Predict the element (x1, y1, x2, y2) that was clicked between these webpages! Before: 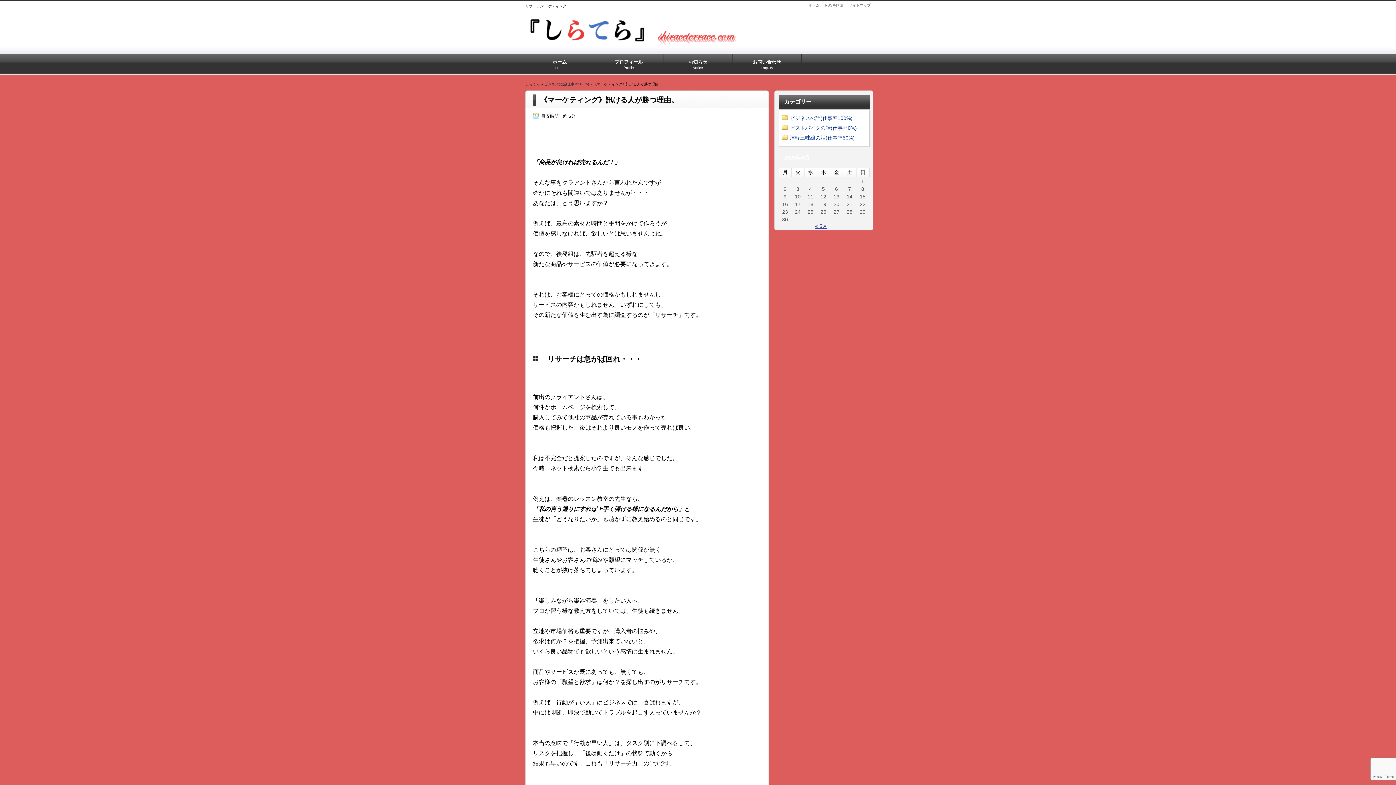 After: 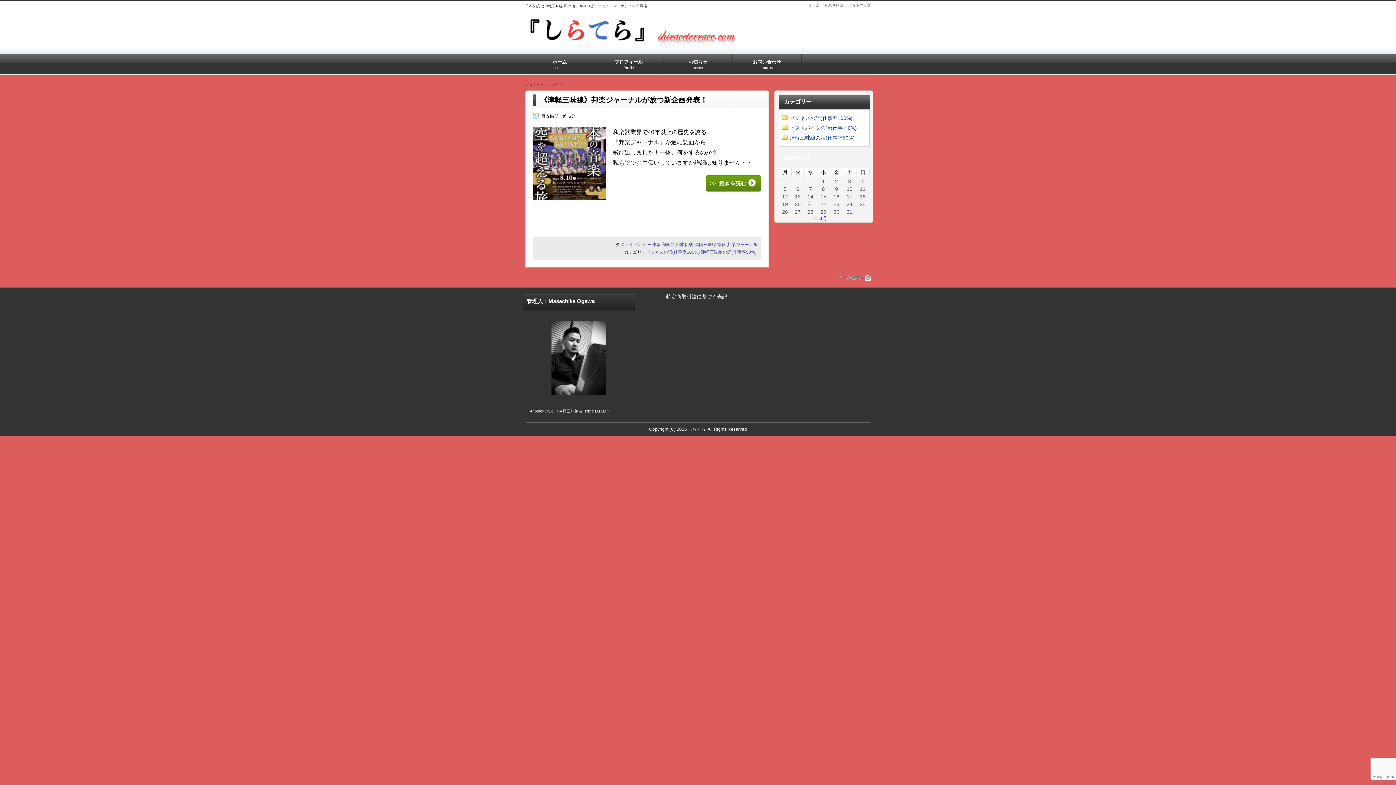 Action: label: « 5月 bbox: (815, 223, 827, 229)